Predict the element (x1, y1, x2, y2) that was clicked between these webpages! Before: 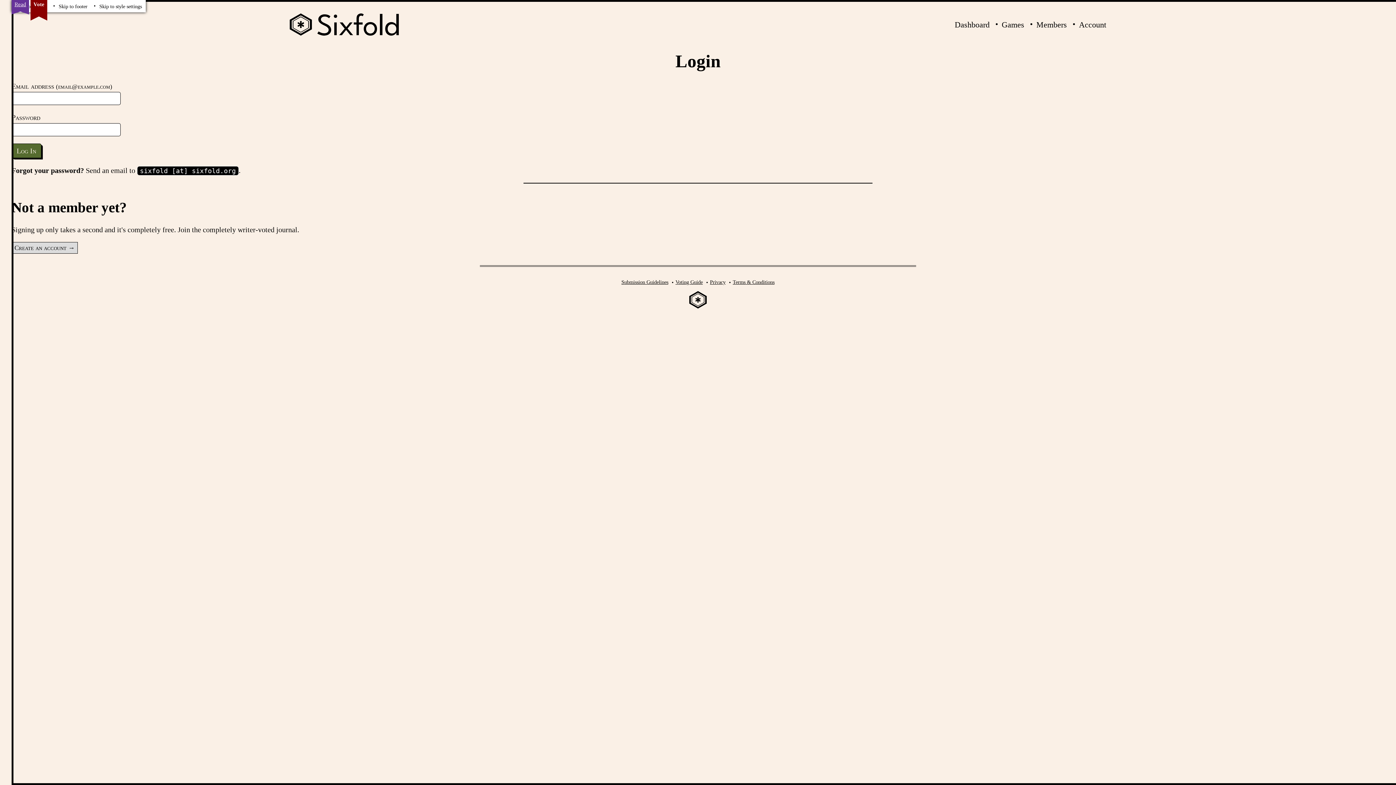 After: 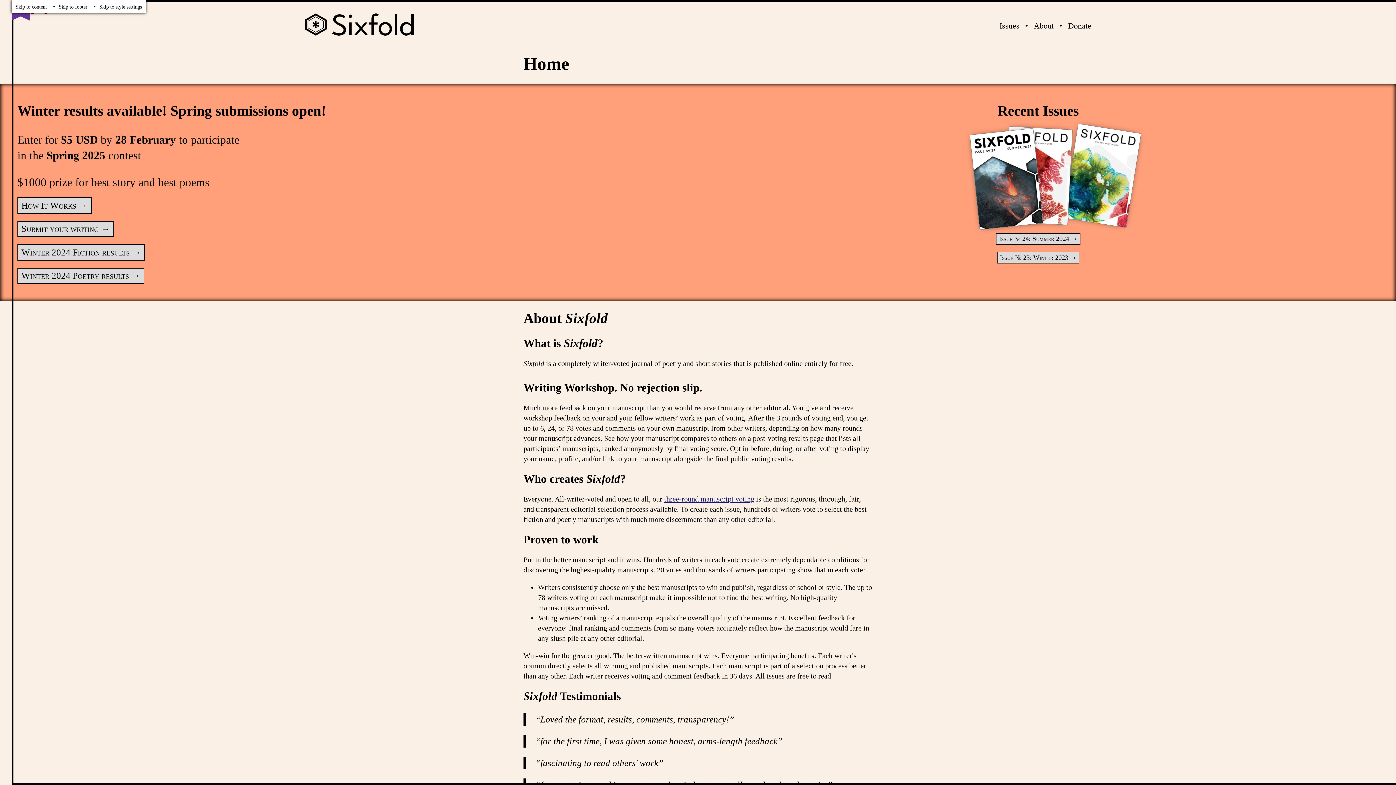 Action: label: Read bbox: (11, 0, 29, 14)